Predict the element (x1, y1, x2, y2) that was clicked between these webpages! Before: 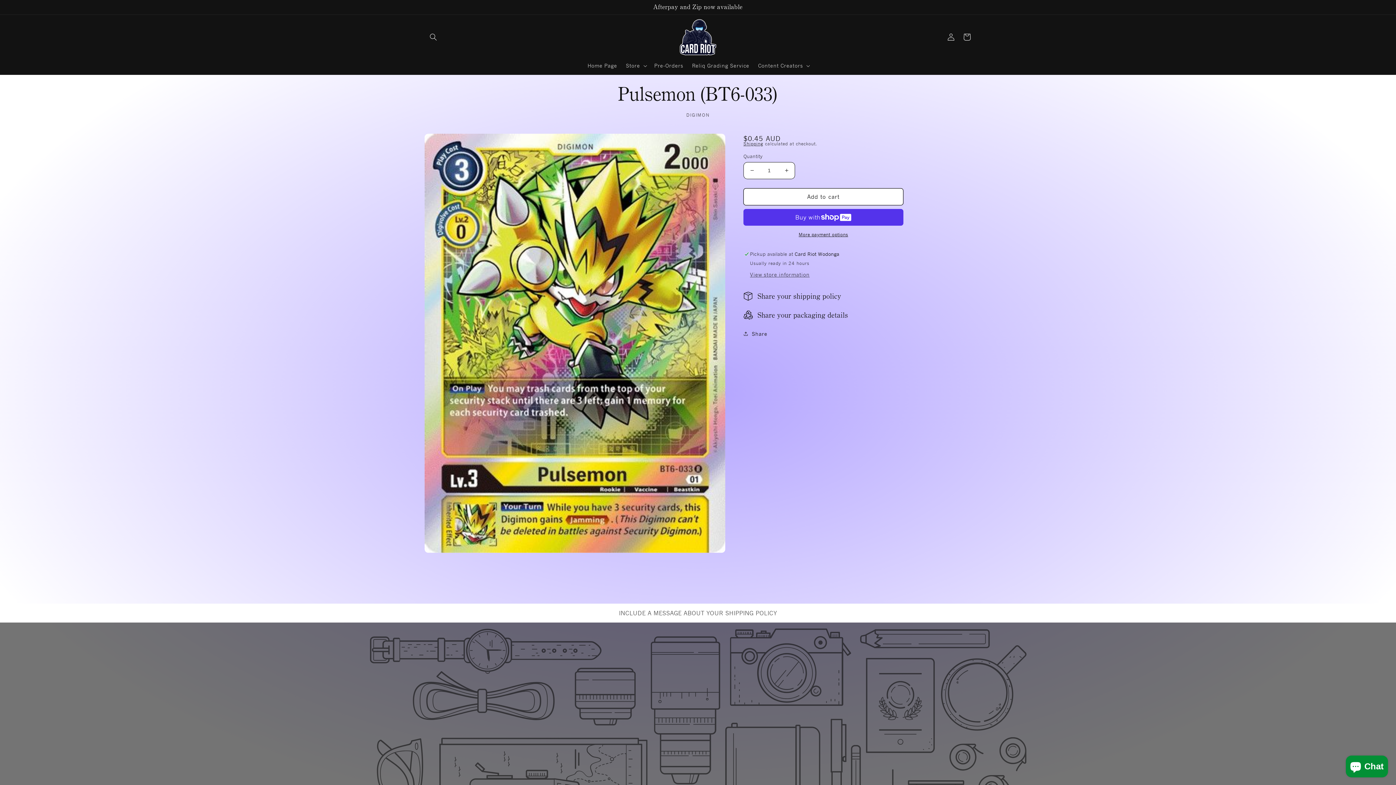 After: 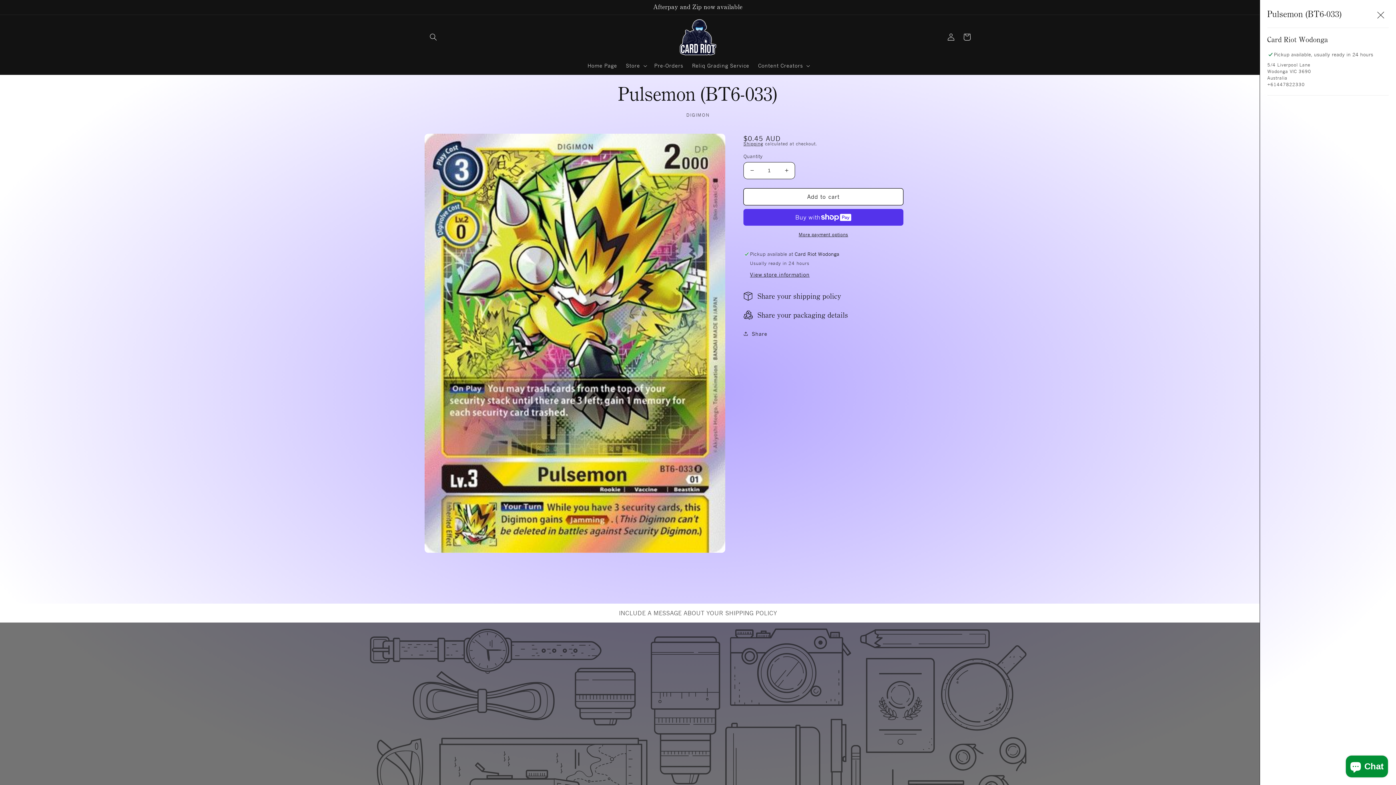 Action: bbox: (750, 271, 809, 278) label: View store information